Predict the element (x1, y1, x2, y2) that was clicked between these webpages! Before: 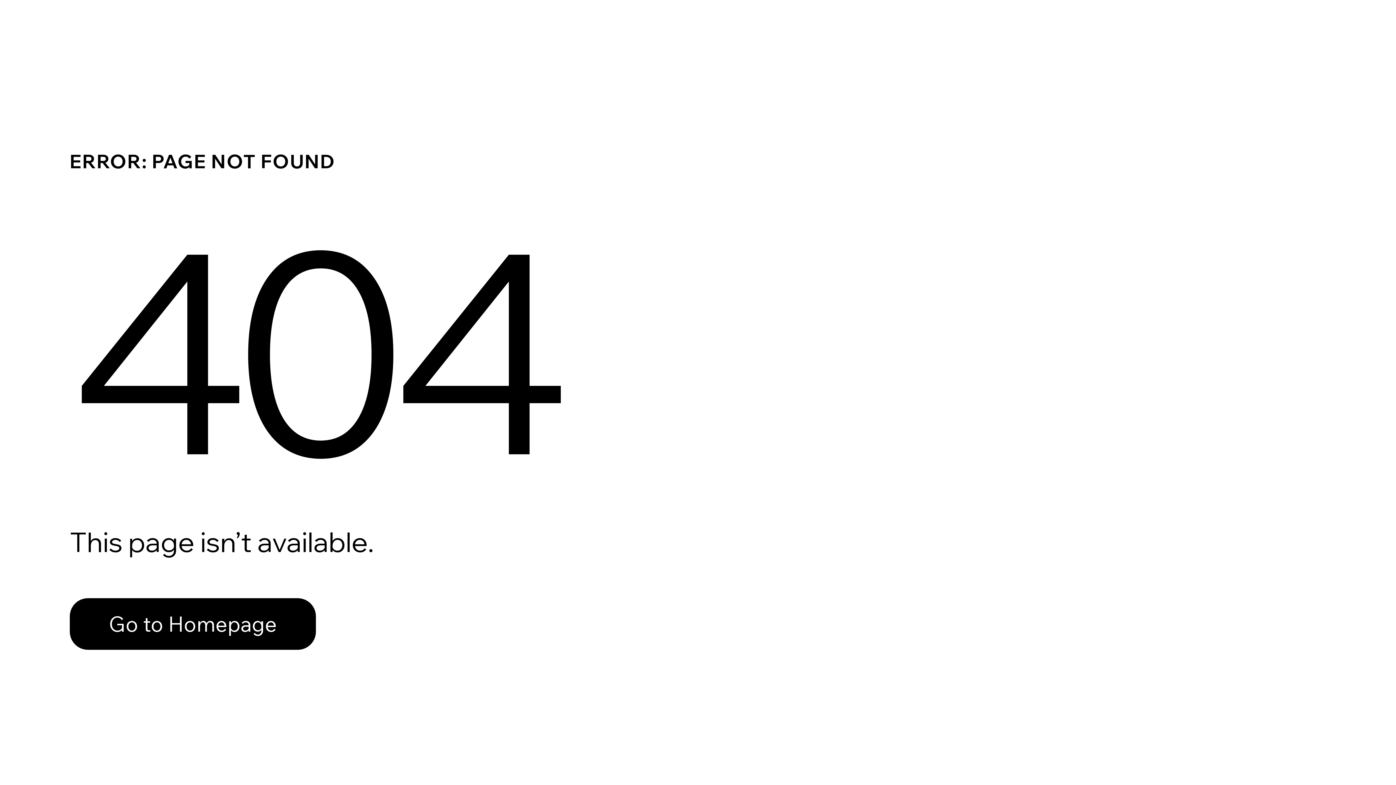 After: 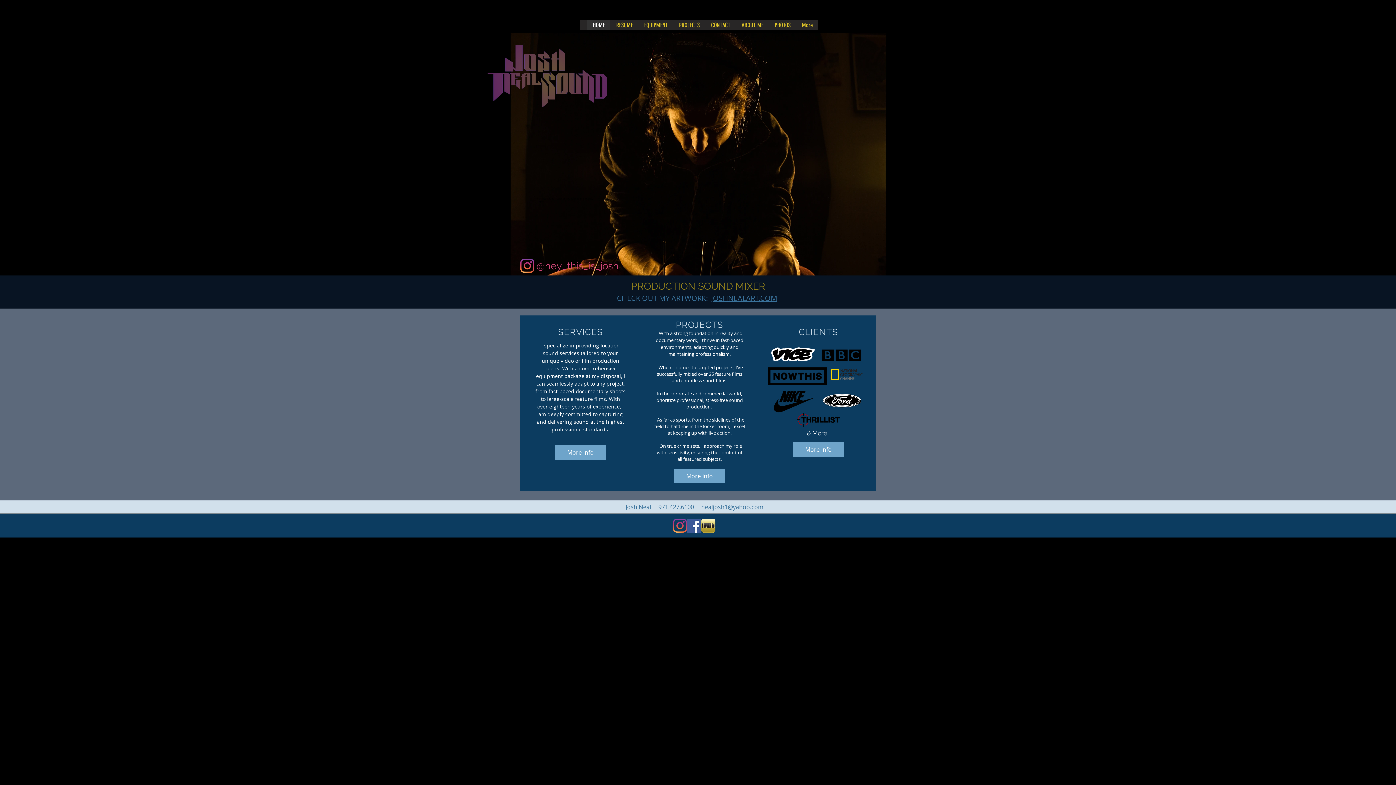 Action: label: Go to Homepage bbox: (69, 582, 768, 659)